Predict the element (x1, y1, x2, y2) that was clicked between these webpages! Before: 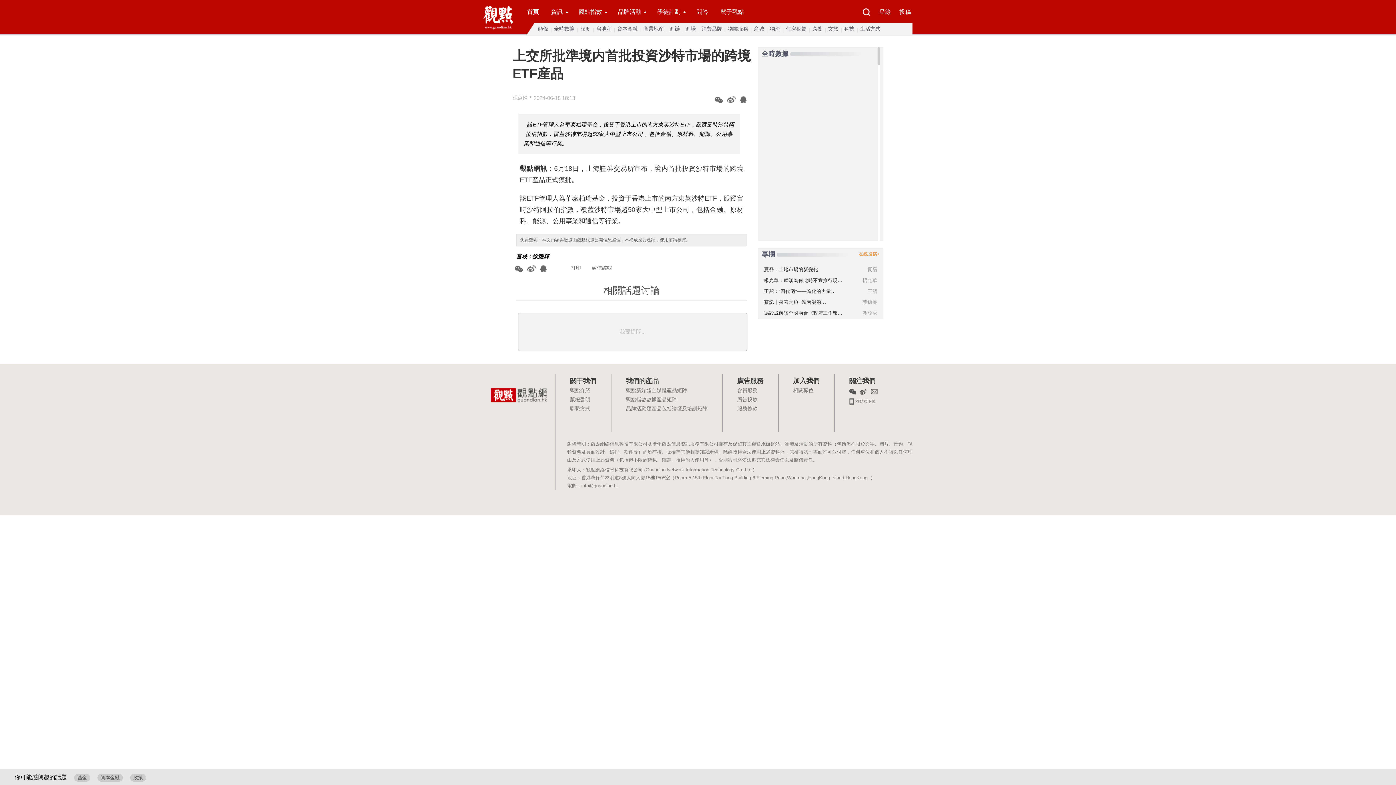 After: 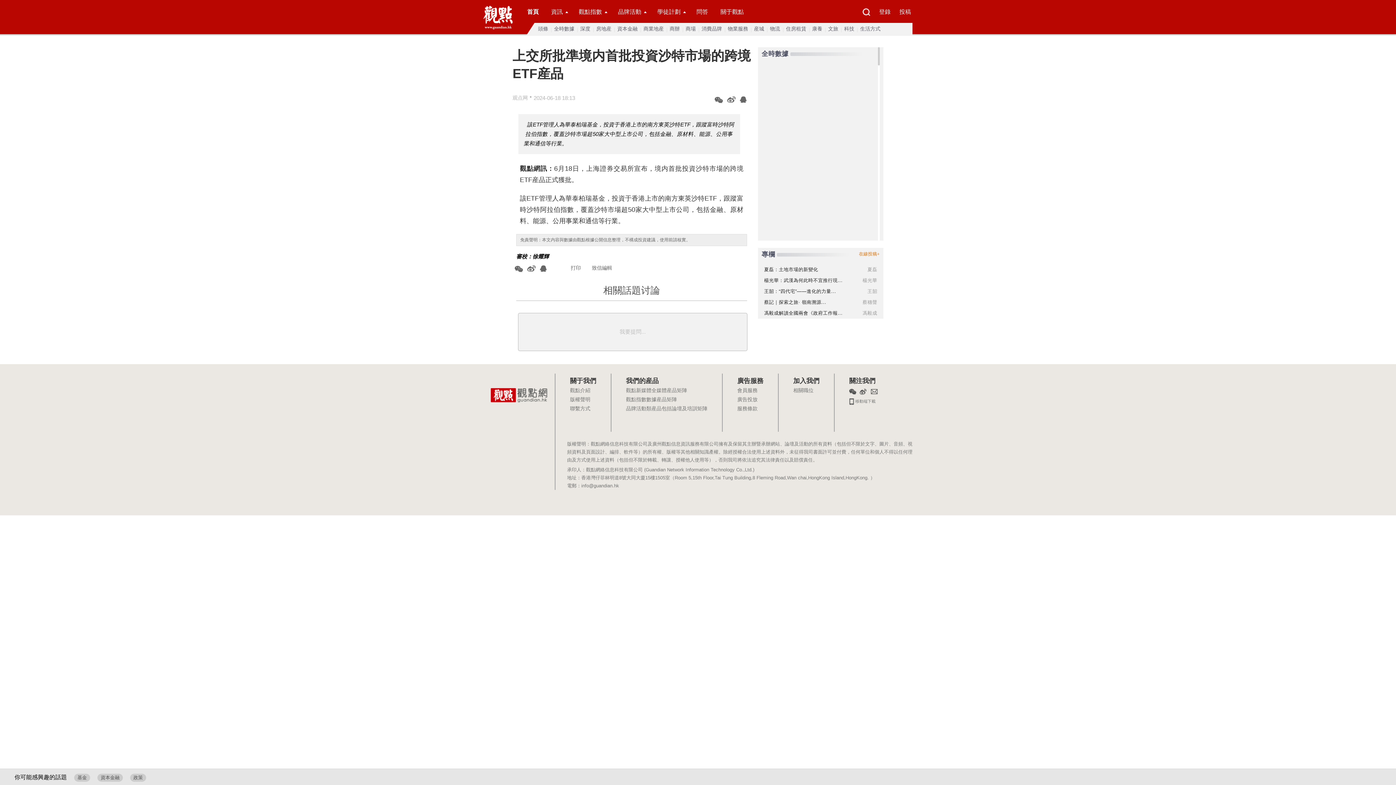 Action: label: 服務條款 bbox: (737, 406, 757, 411)